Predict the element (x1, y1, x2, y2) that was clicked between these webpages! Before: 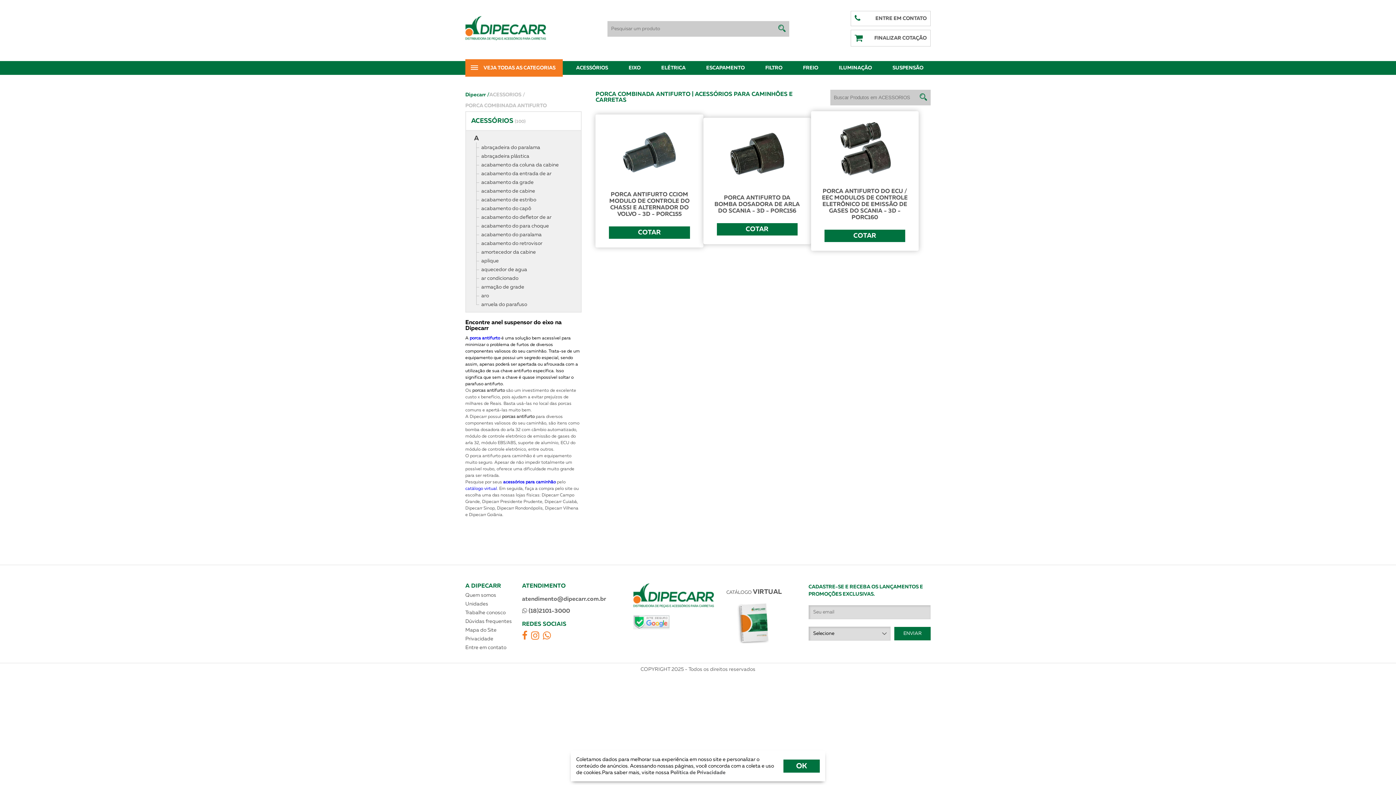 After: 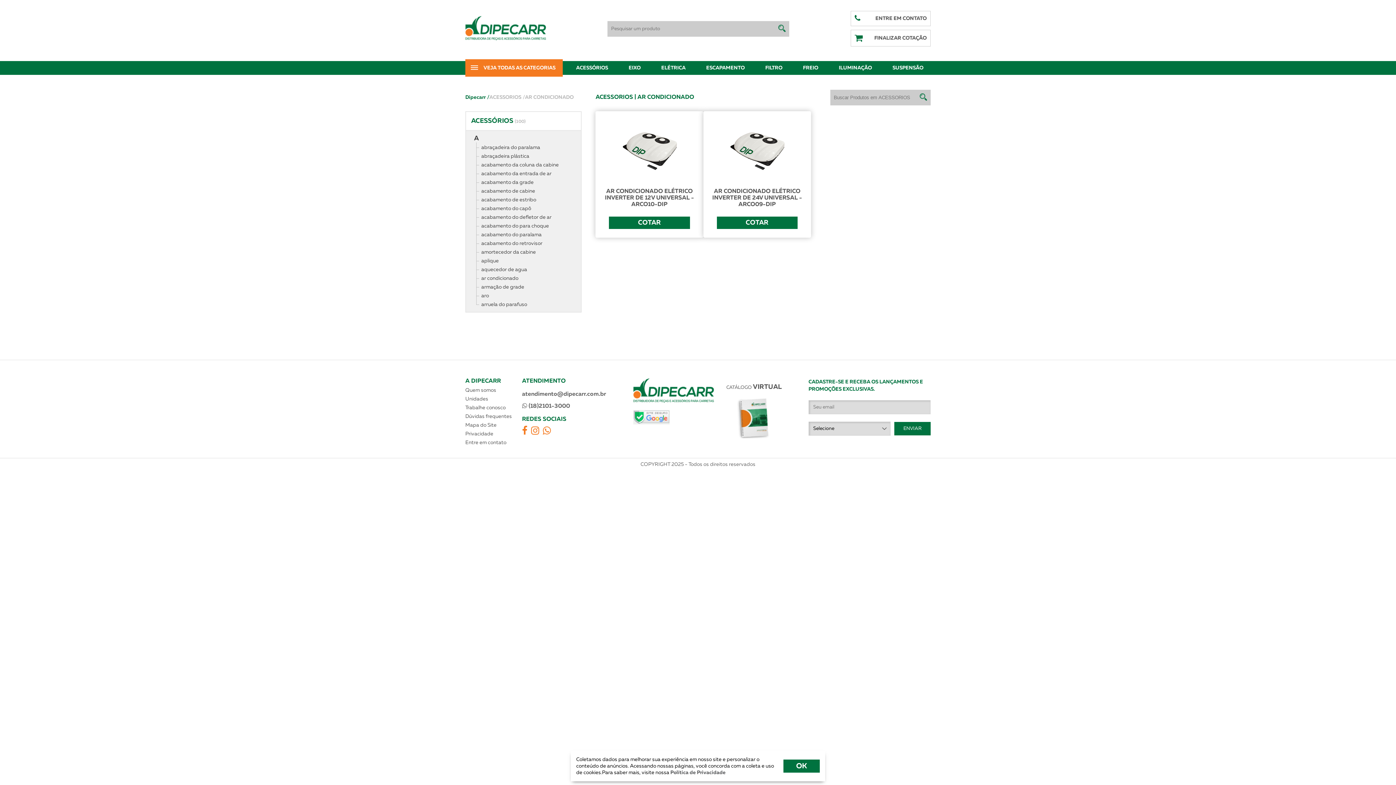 Action: bbox: (481, 275, 574, 281) label: ar condicionado